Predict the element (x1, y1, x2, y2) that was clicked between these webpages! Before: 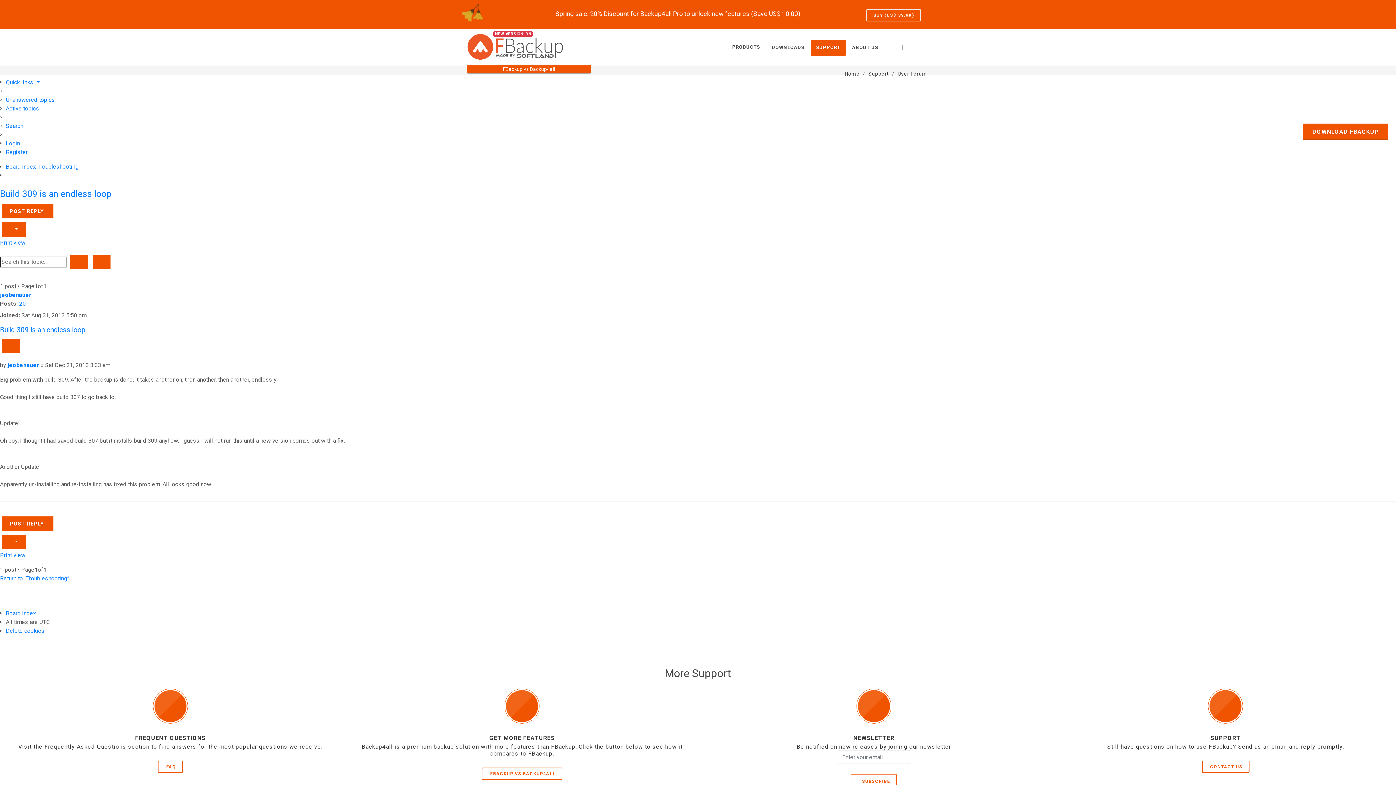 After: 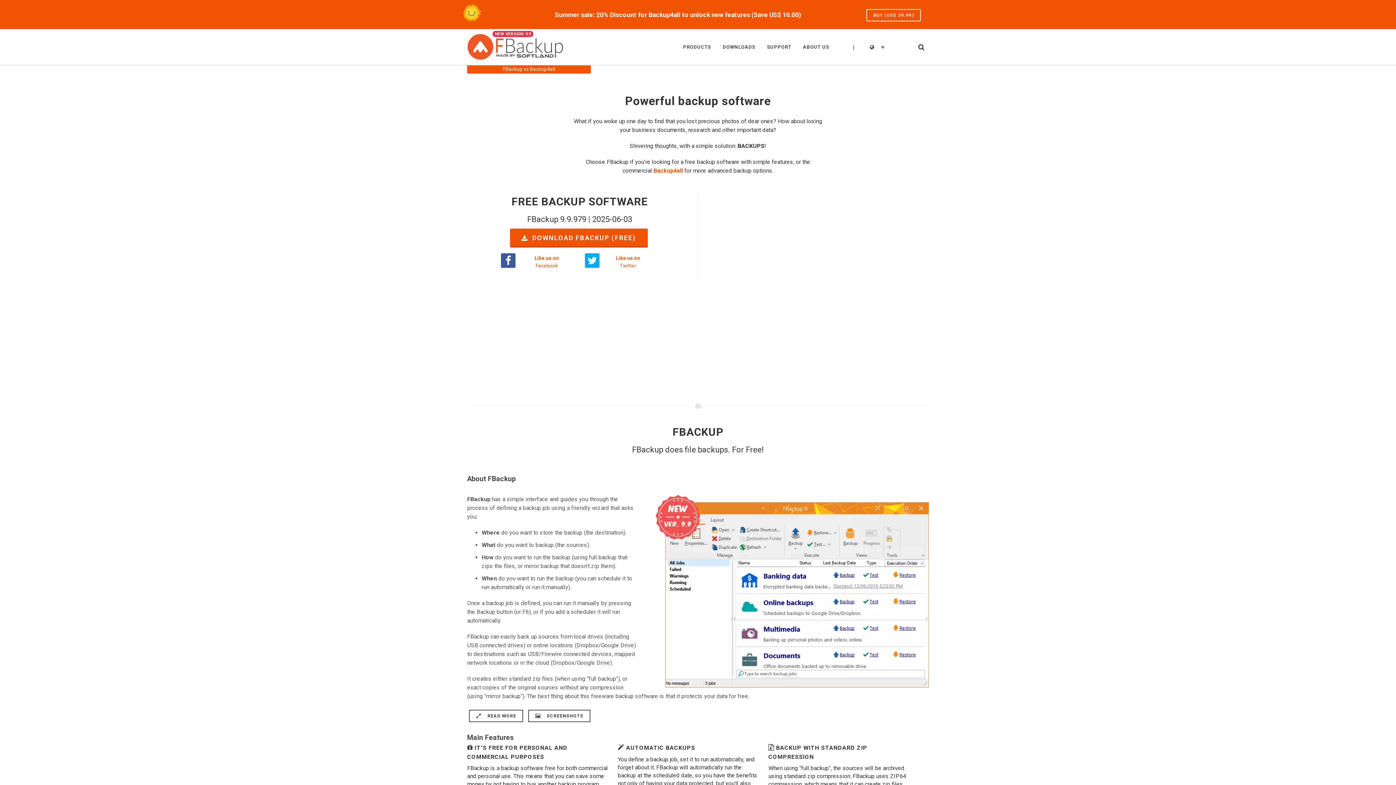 Action: bbox: (467, 29, 580, 65)